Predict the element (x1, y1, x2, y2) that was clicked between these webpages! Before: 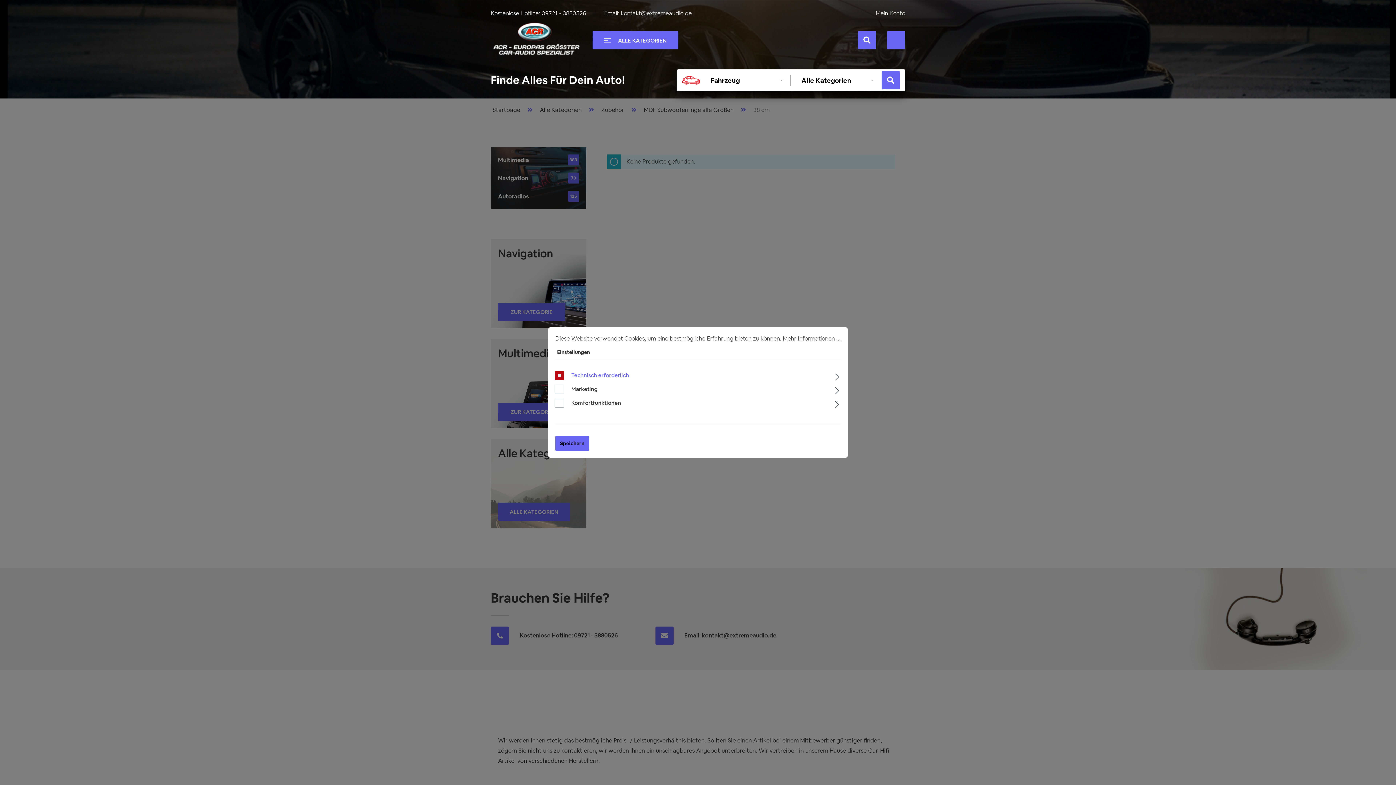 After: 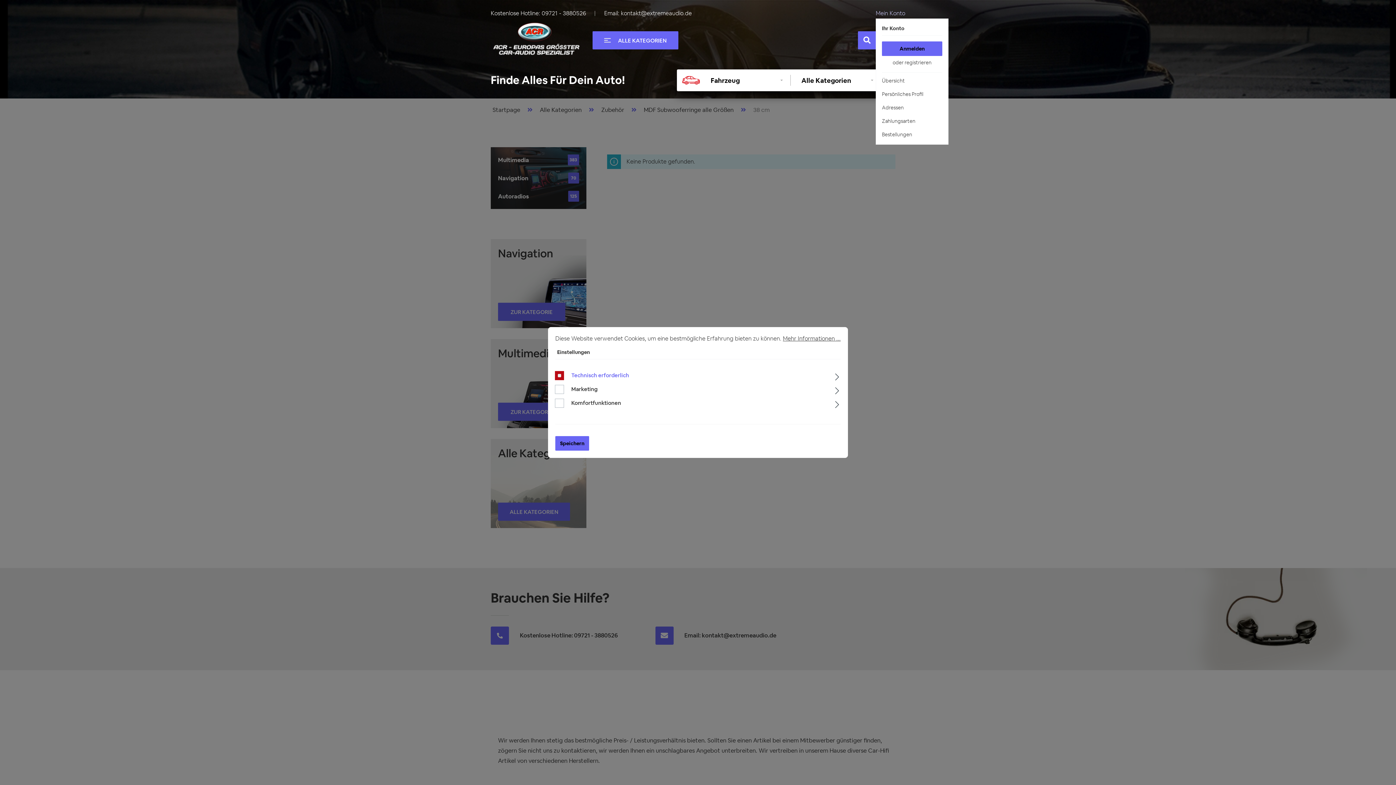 Action: bbox: (876, 9, 905, 17) label: Mein Konto